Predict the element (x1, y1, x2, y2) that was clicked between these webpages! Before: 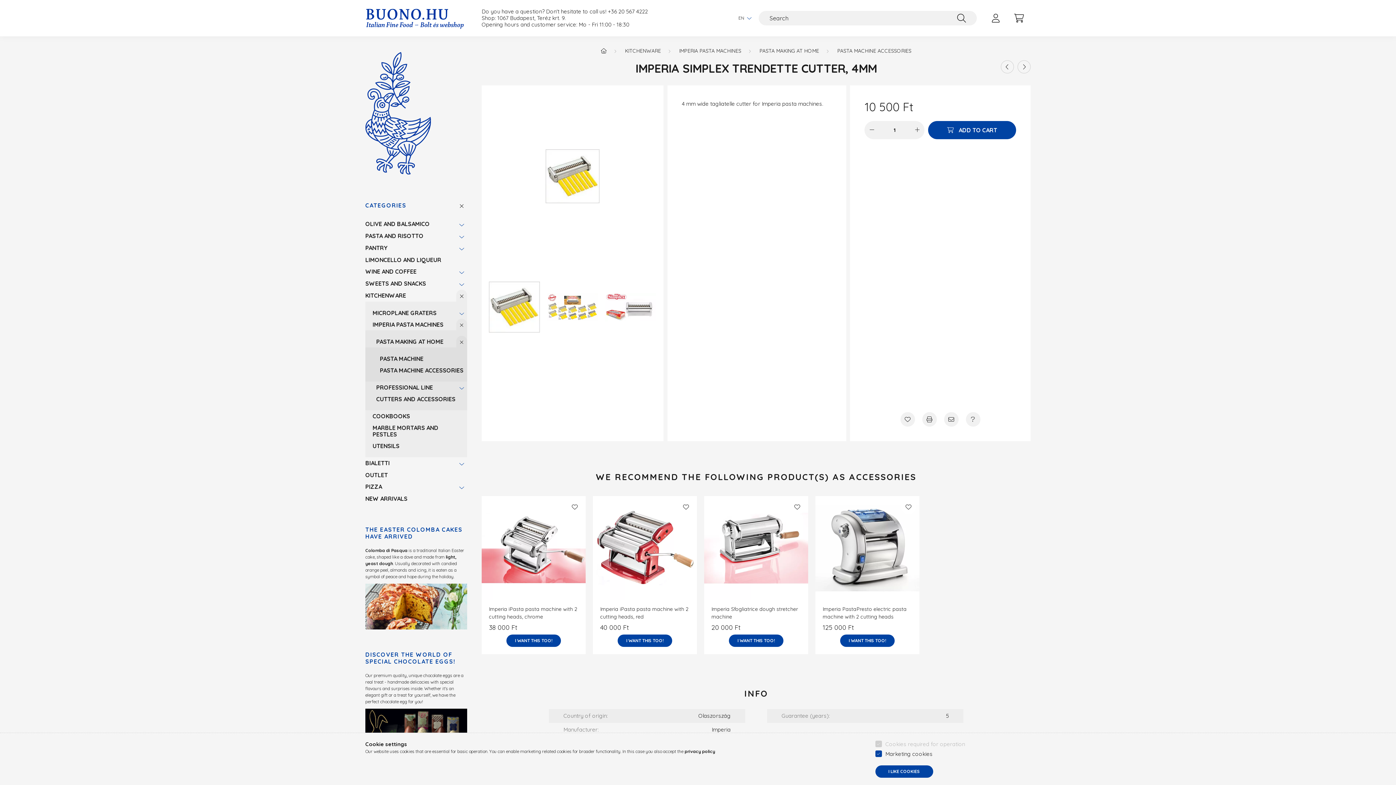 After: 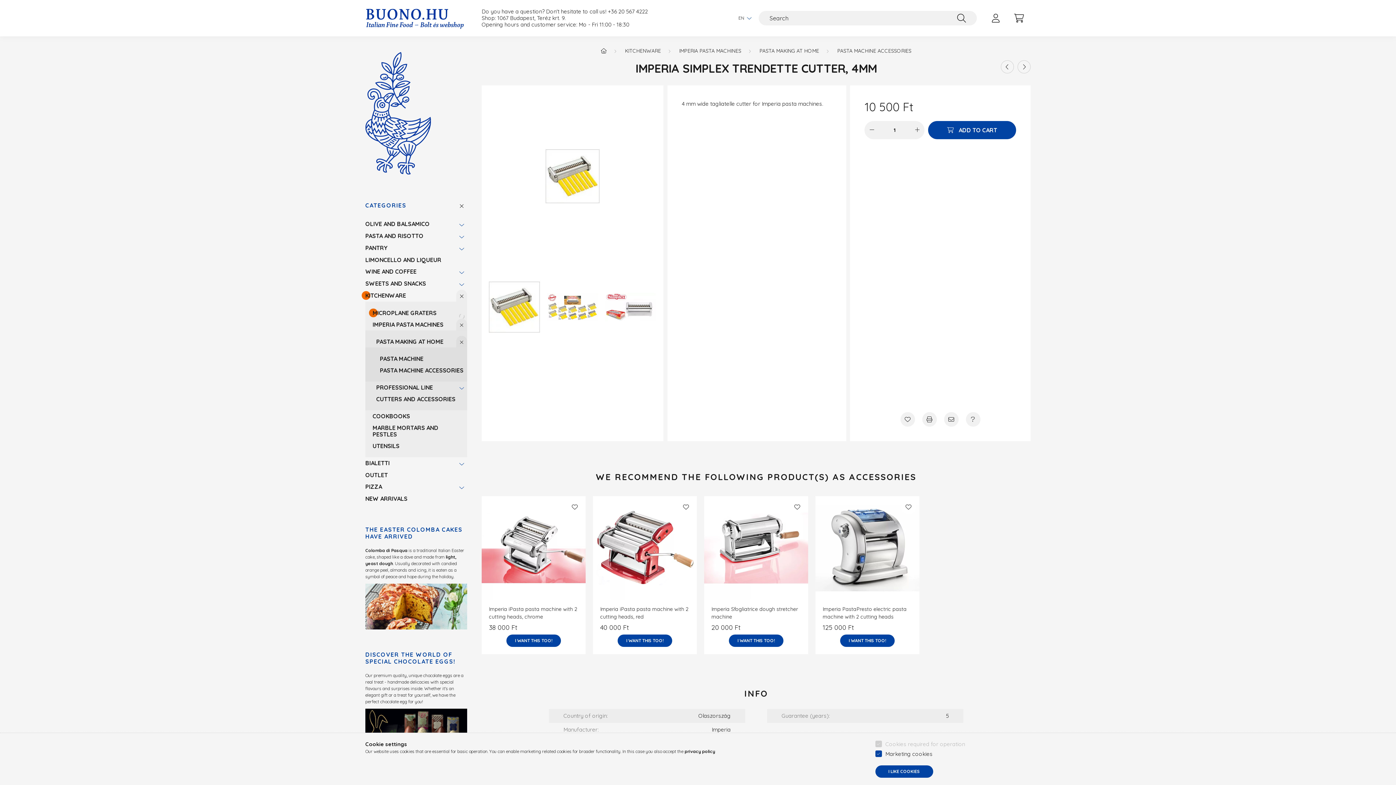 Action: bbox: (456, 307, 467, 318)